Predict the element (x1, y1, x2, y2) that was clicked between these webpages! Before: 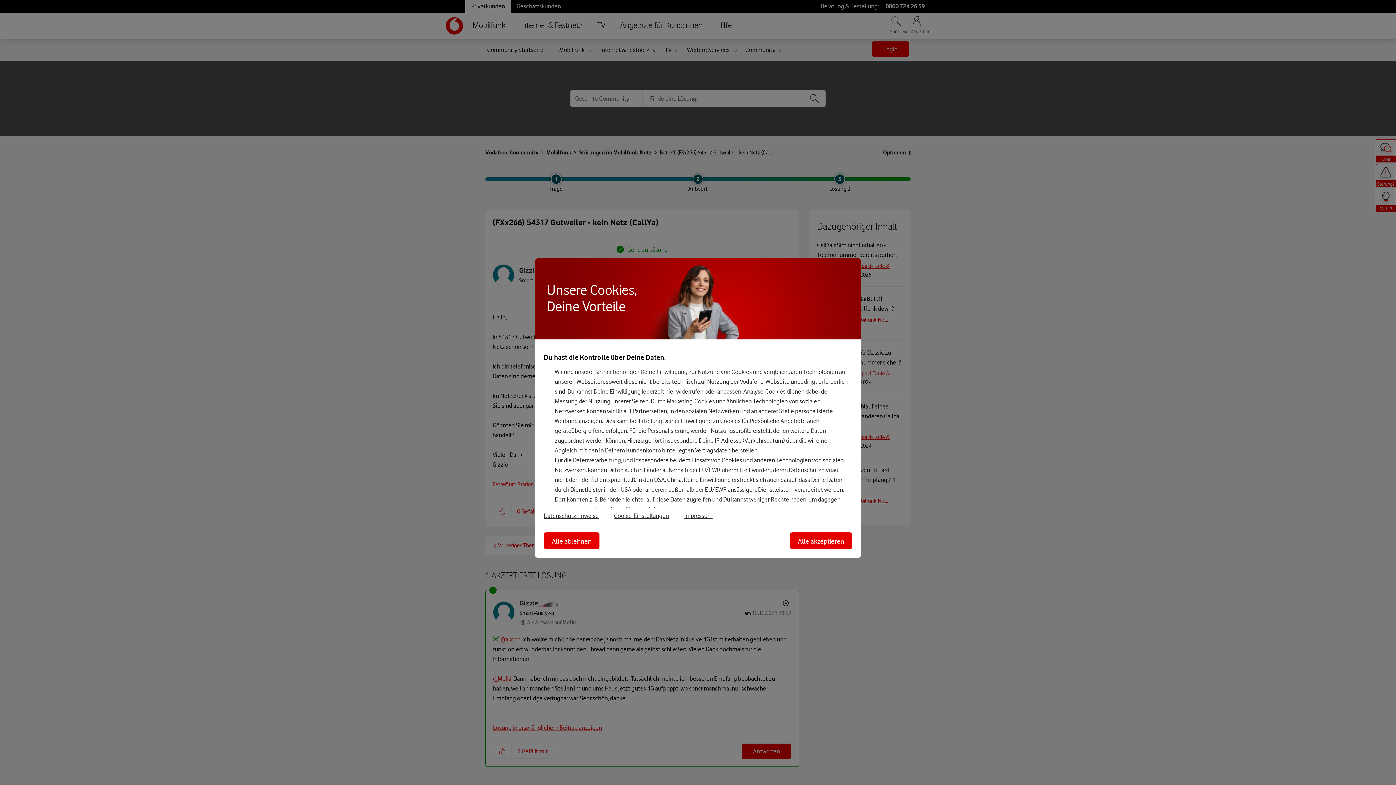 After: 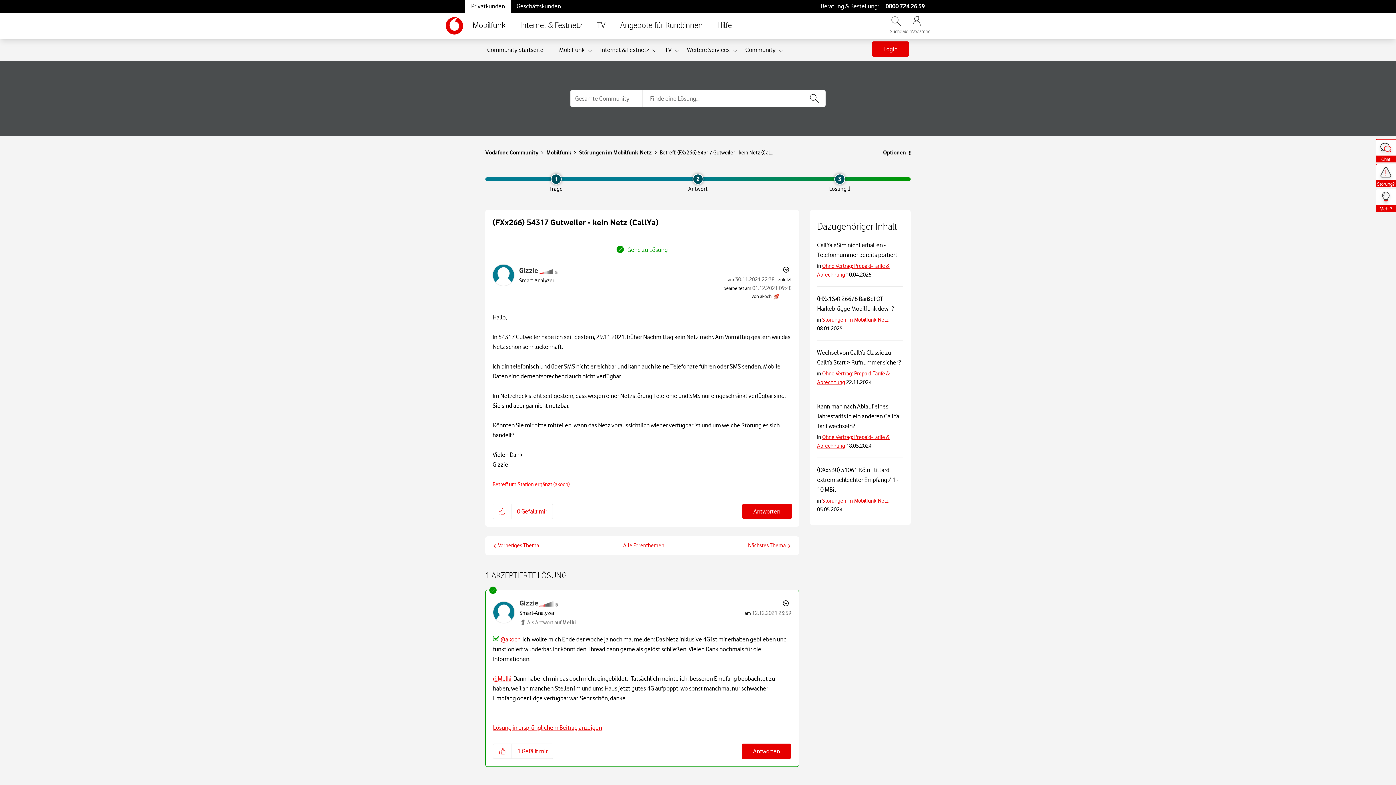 Action: bbox: (790, 532, 852, 549) label: Alle akzeptieren